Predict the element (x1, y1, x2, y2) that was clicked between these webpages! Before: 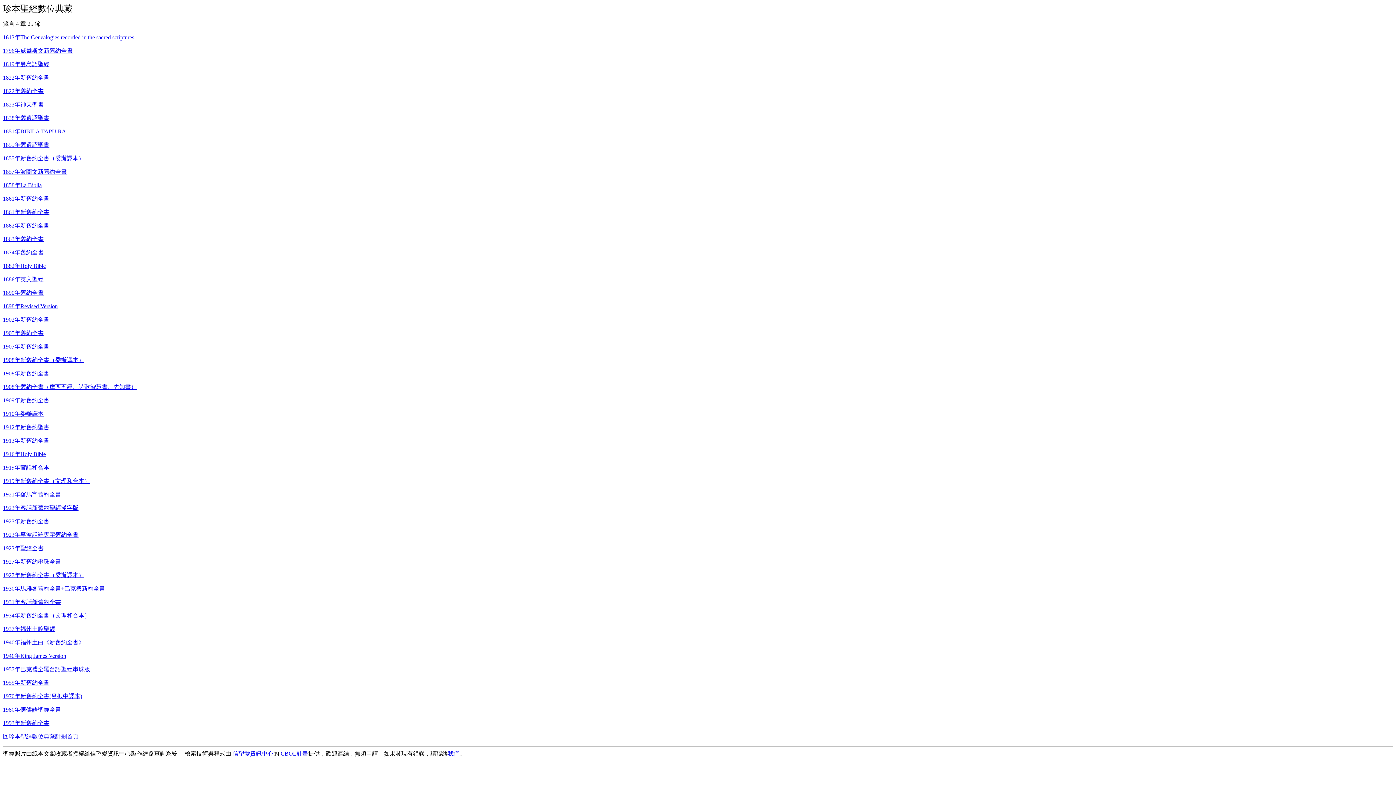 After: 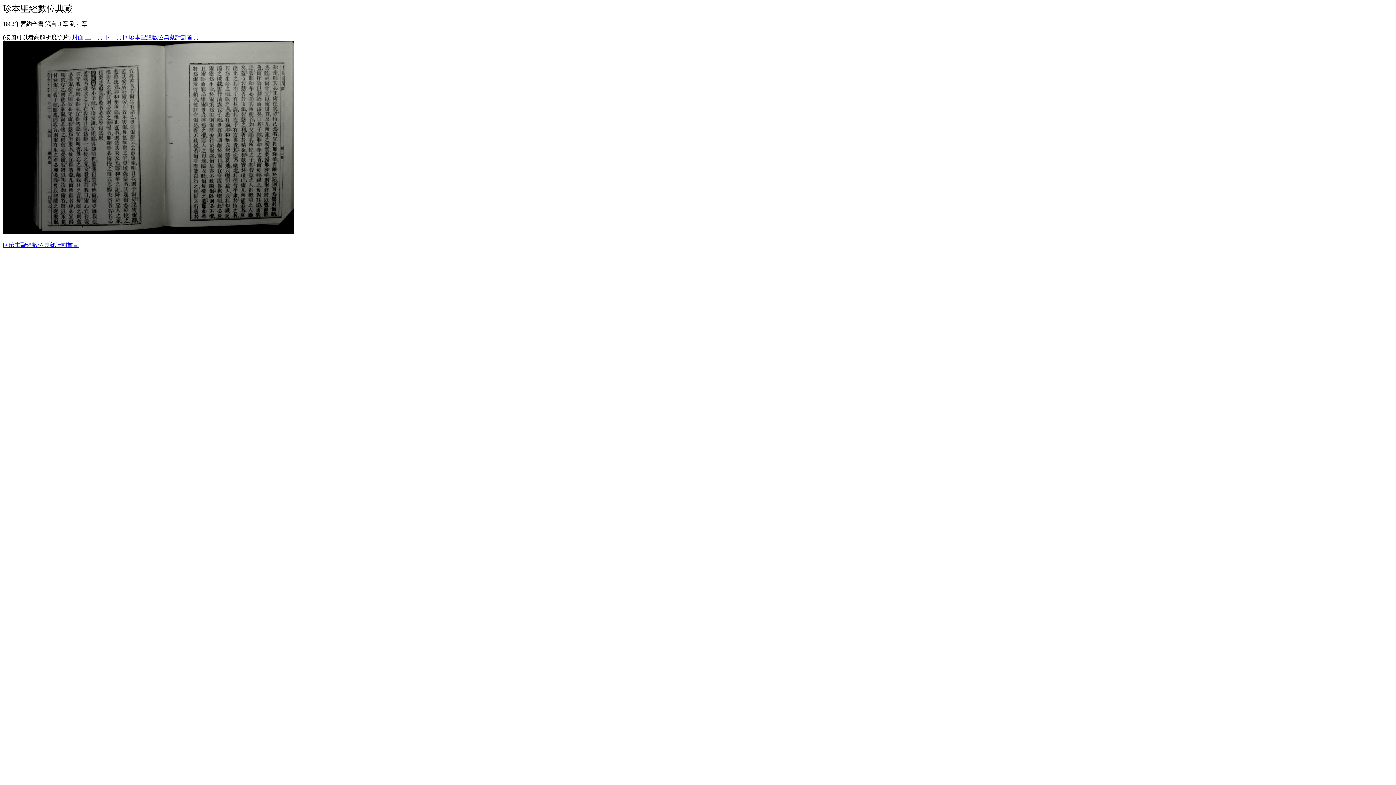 Action: label: 1863年舊約全書 bbox: (2, 236, 43, 242)